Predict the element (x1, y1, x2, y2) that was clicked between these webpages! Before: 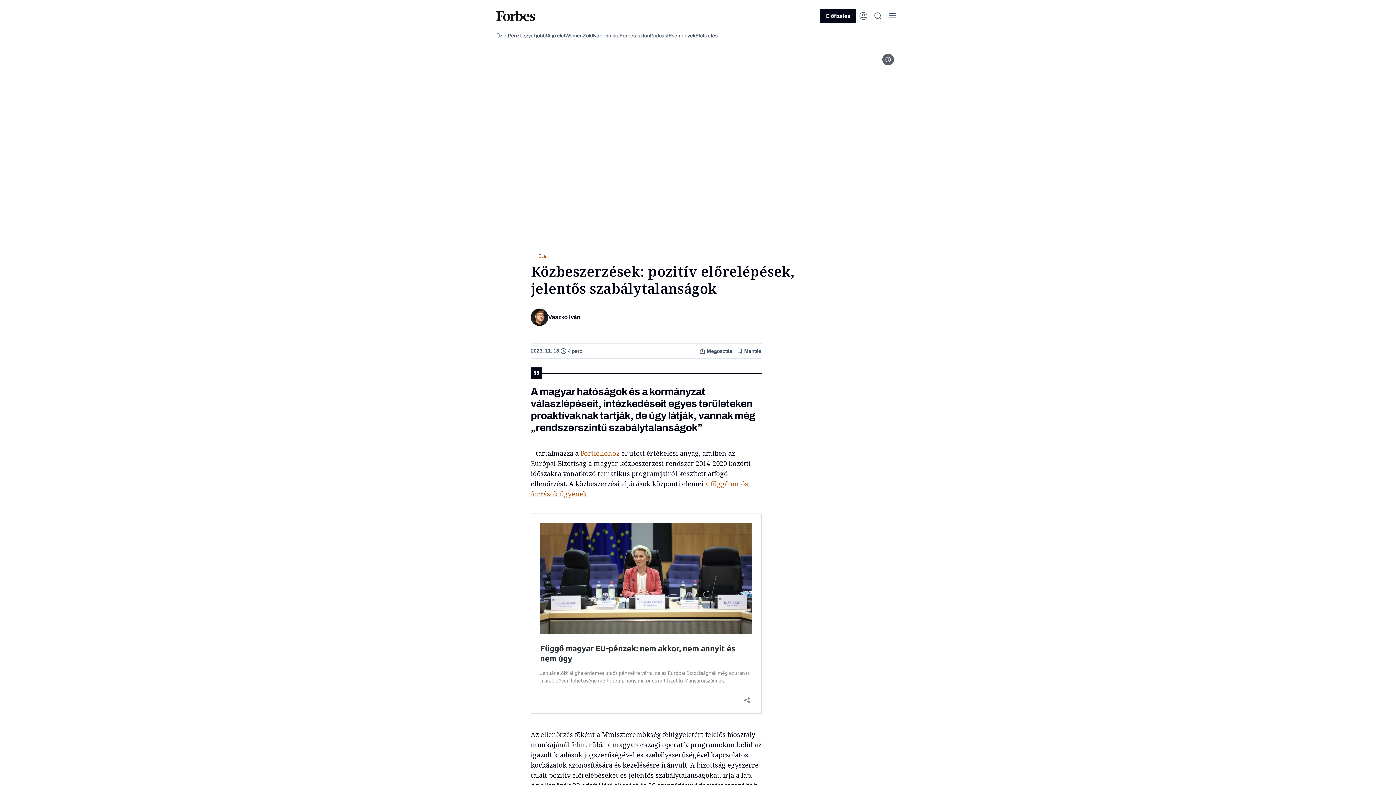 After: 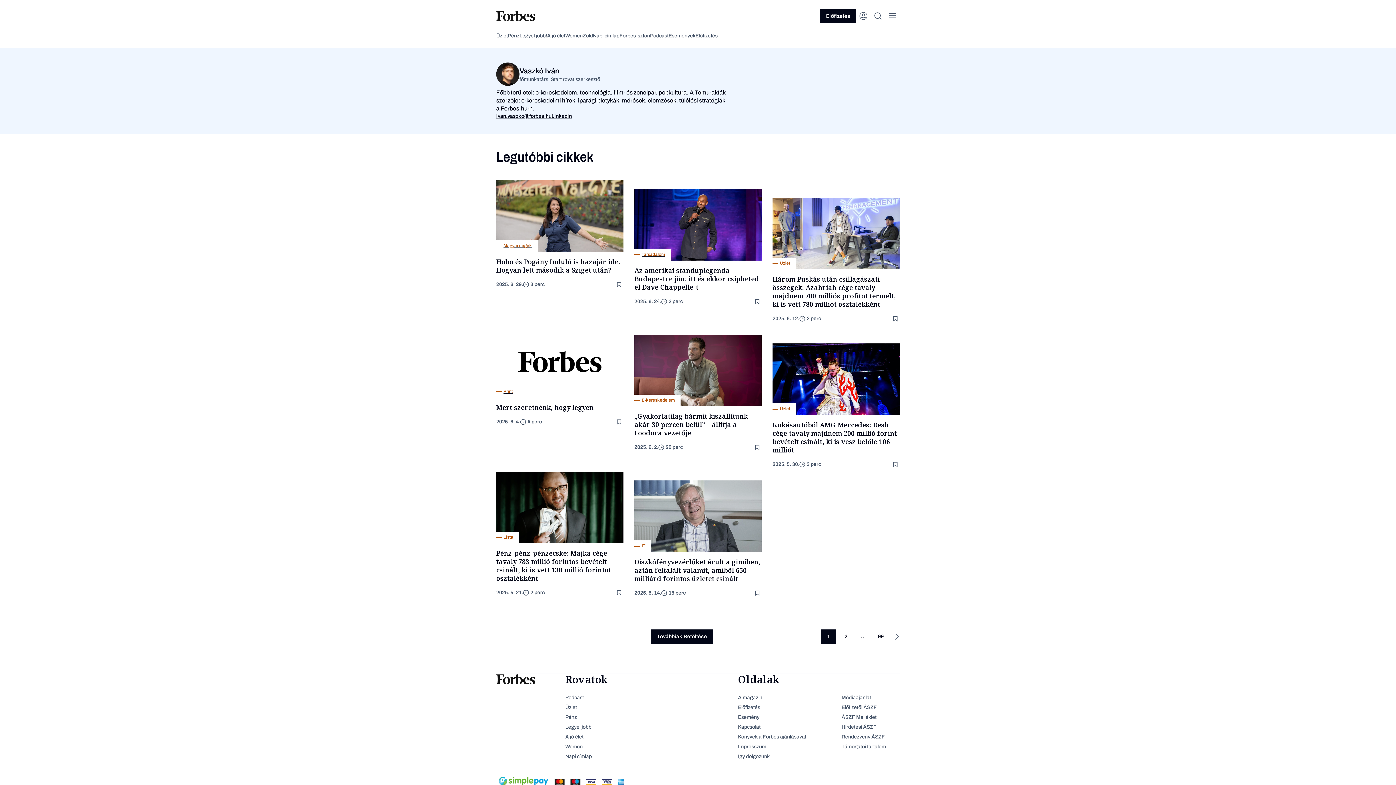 Action: bbox: (530, 341, 548, 359)